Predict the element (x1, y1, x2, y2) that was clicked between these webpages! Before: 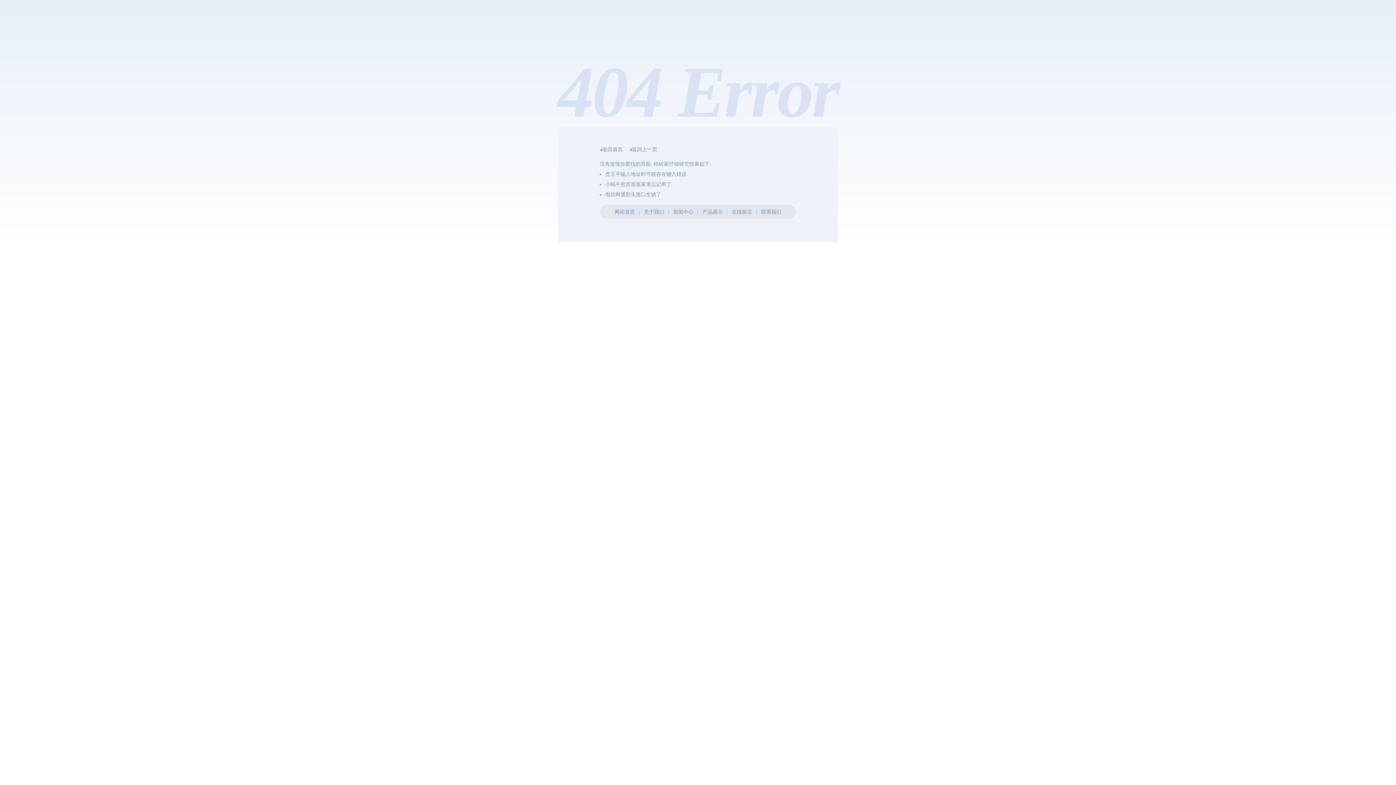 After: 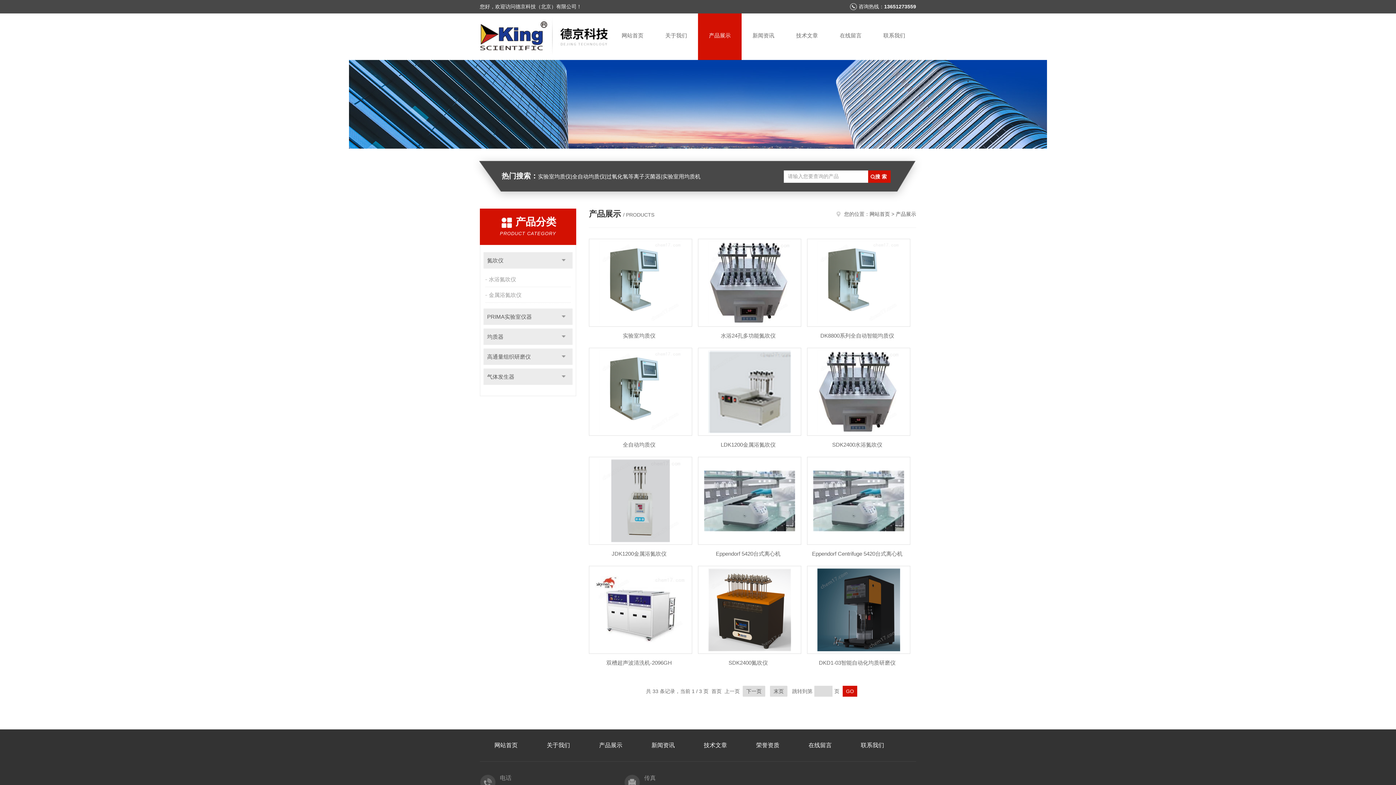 Action: label: 产品展示 bbox: (702, 209, 723, 214)